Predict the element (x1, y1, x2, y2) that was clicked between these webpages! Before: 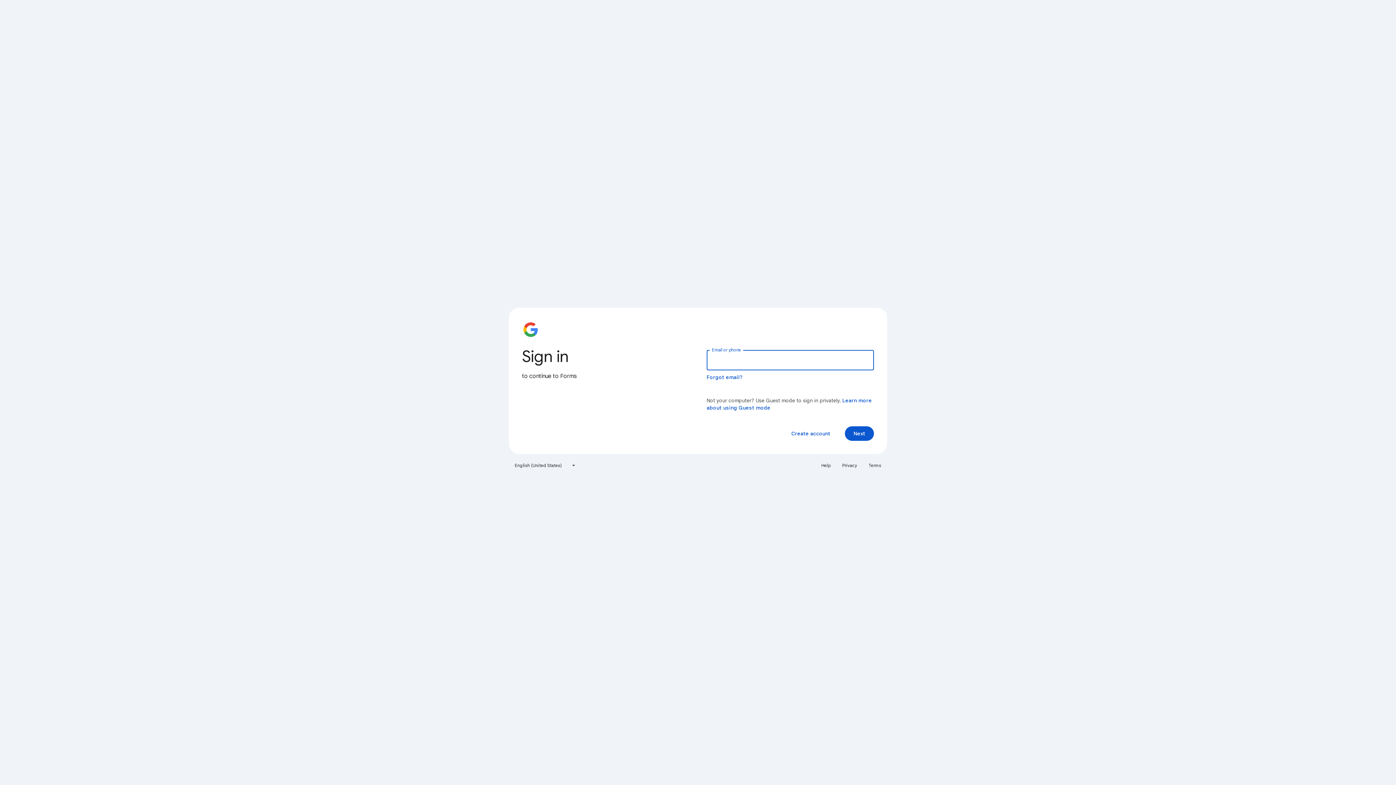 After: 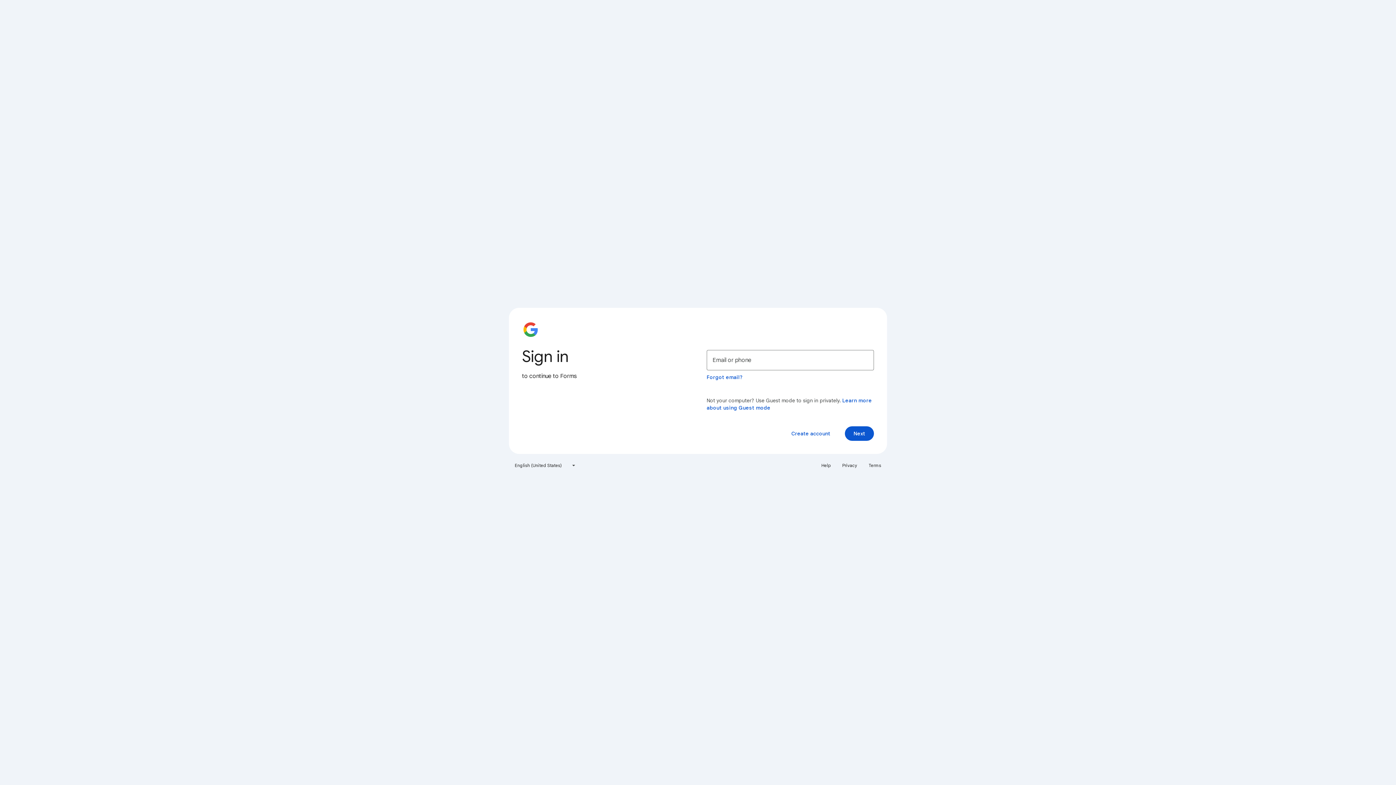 Action: bbox: (838, 460, 861, 471) label: Privacy